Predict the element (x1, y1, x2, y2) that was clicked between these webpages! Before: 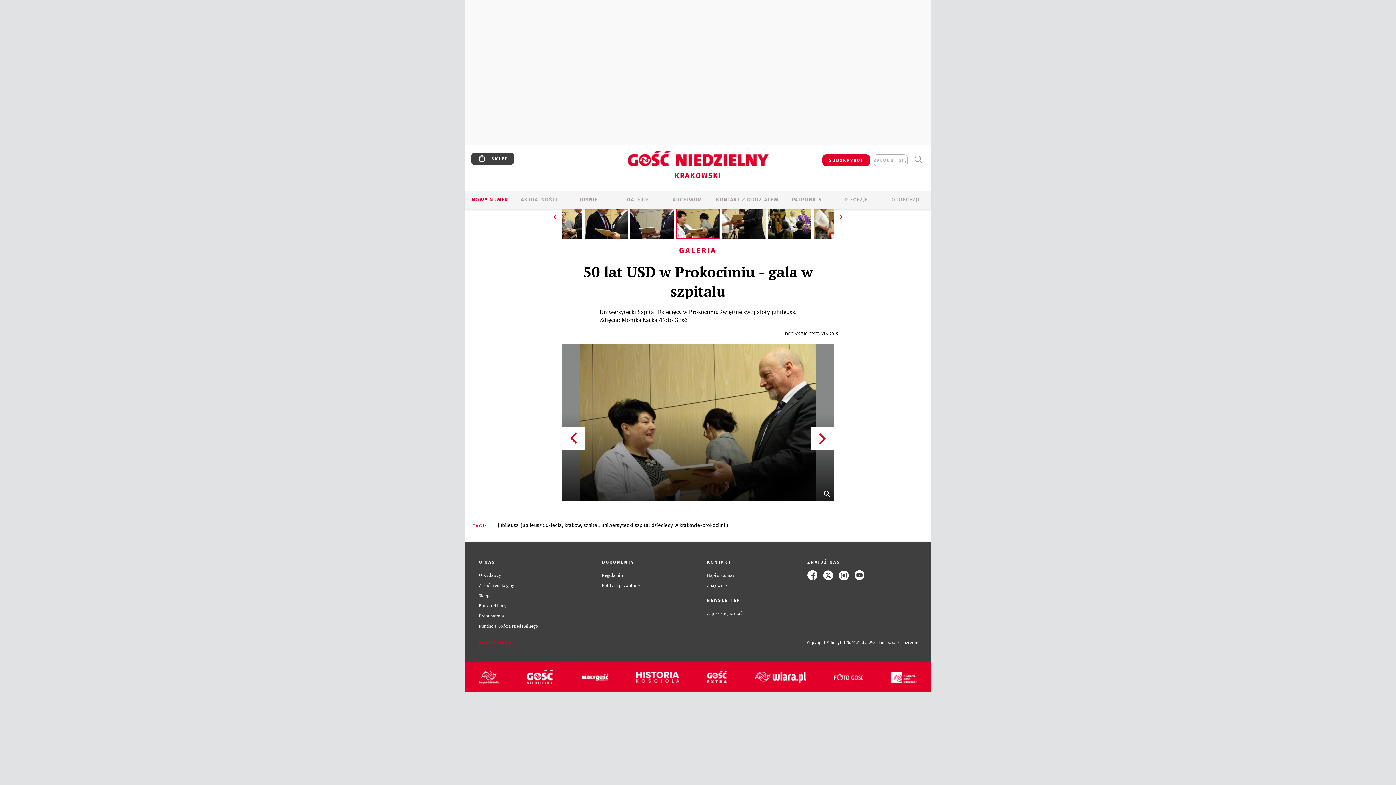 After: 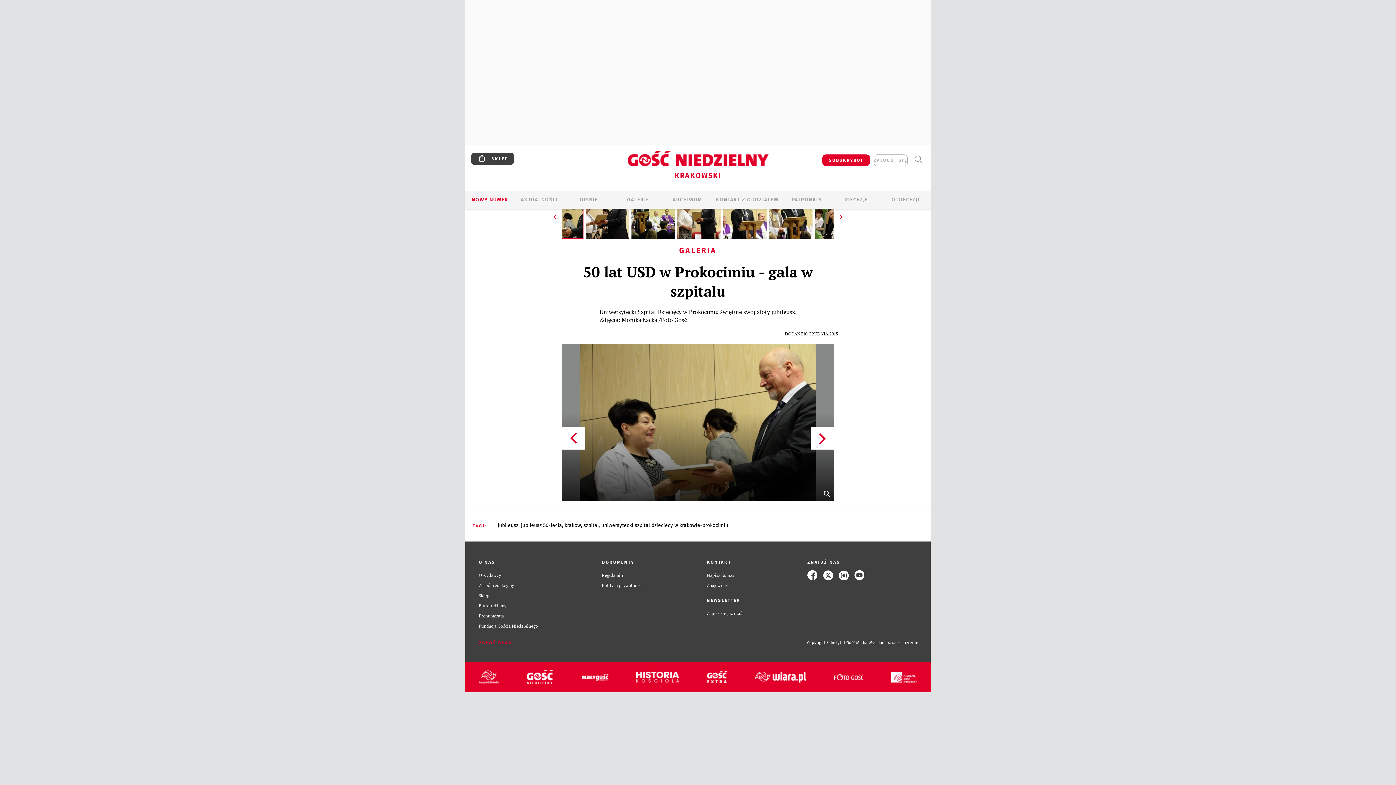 Action: bbox: (837, 213, 845, 221) label: ⏩